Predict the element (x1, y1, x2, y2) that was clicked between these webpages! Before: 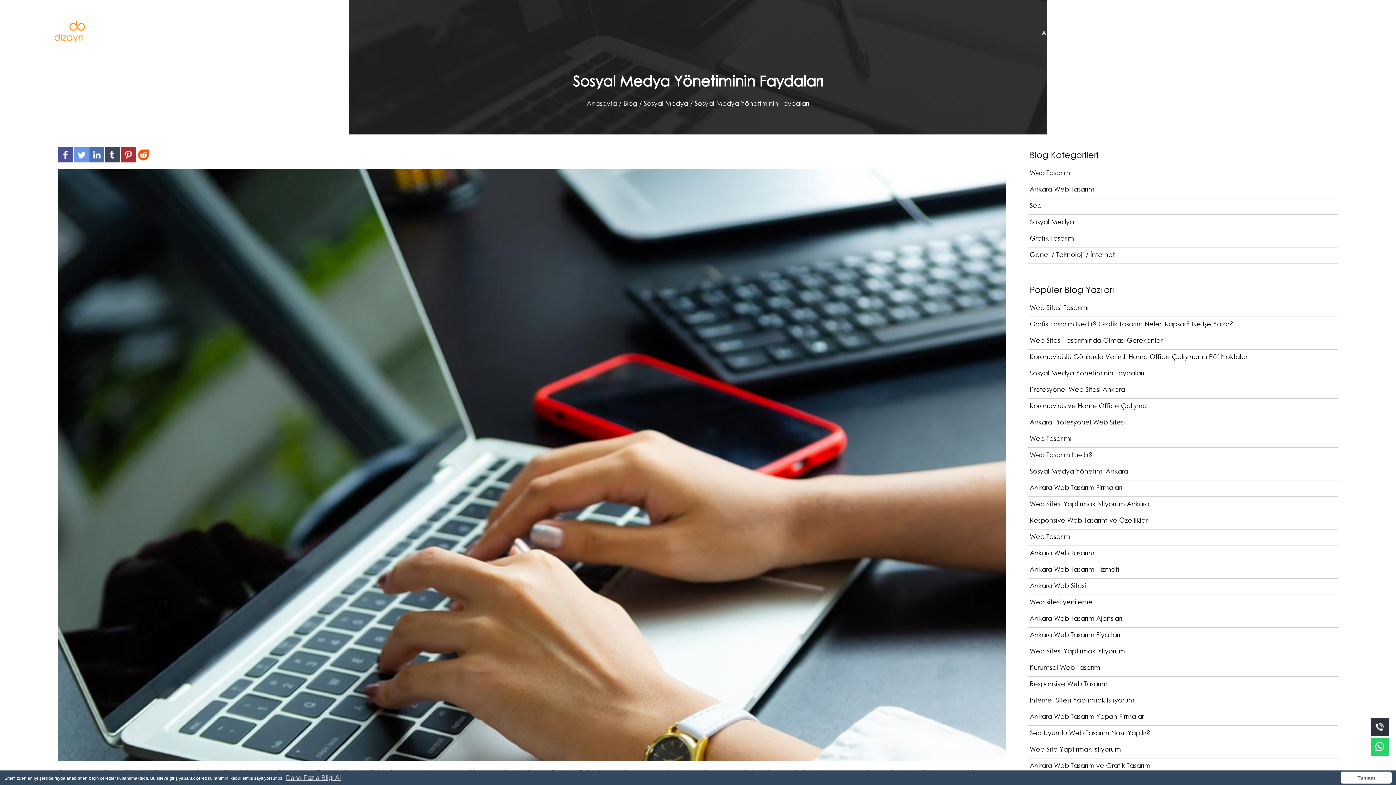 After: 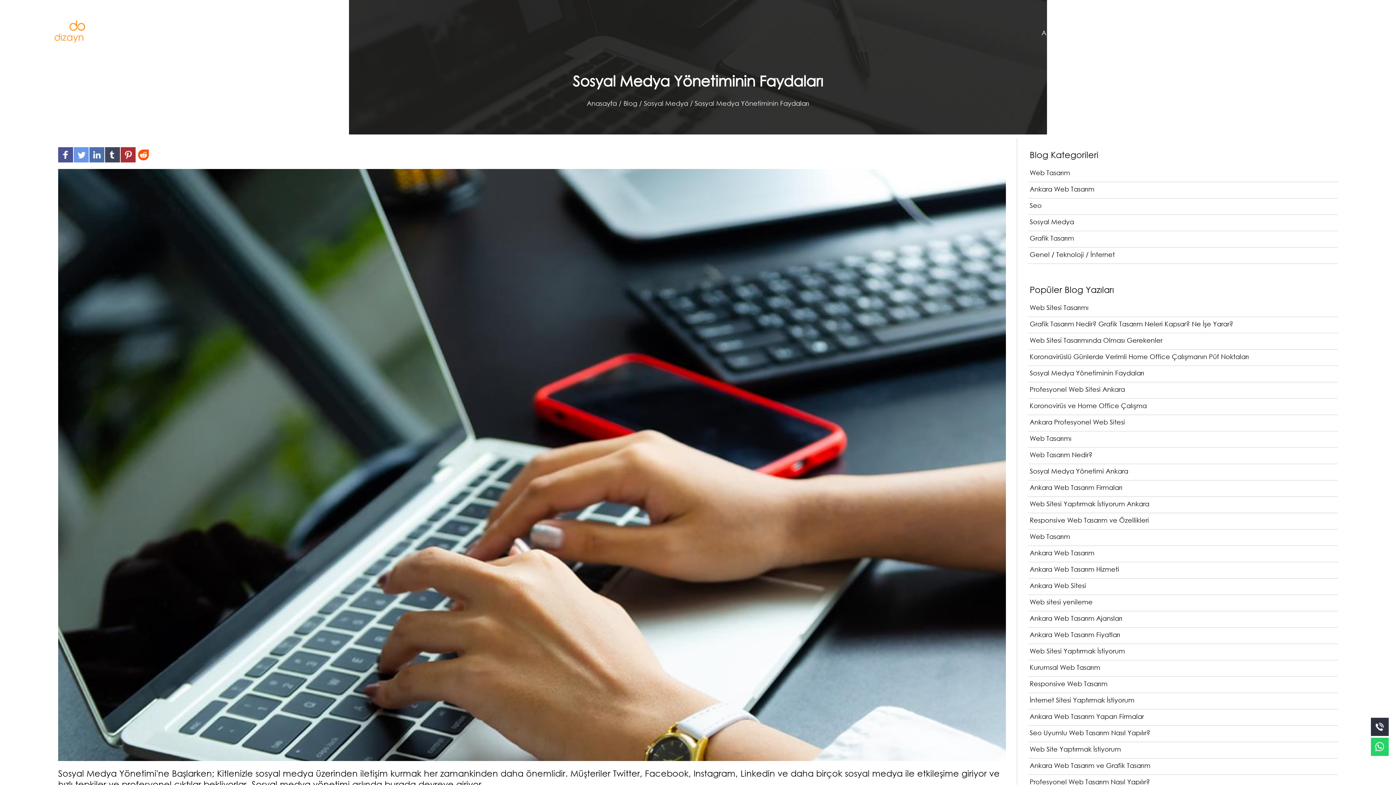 Action: label: �erez kabul edilmedi bbox: (1341, 772, 1392, 784)